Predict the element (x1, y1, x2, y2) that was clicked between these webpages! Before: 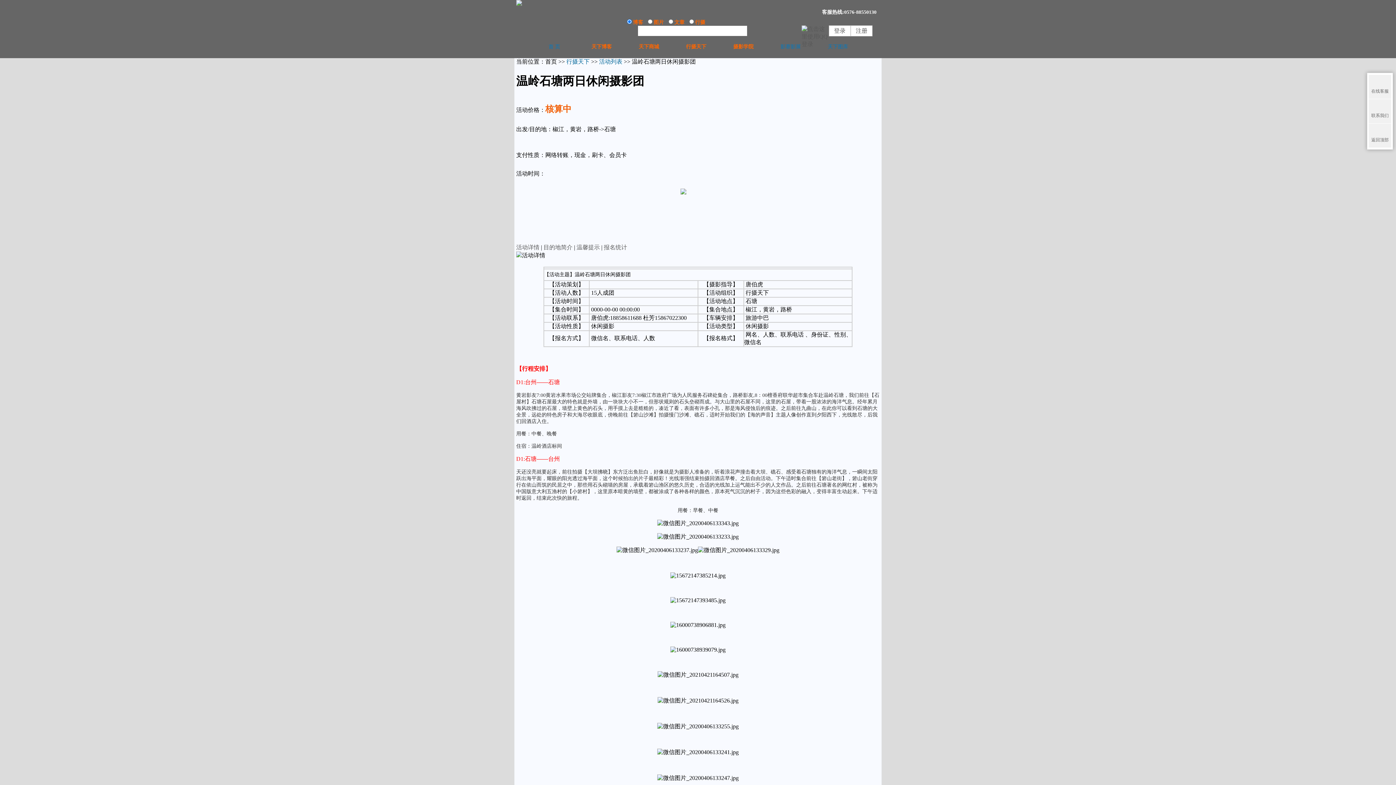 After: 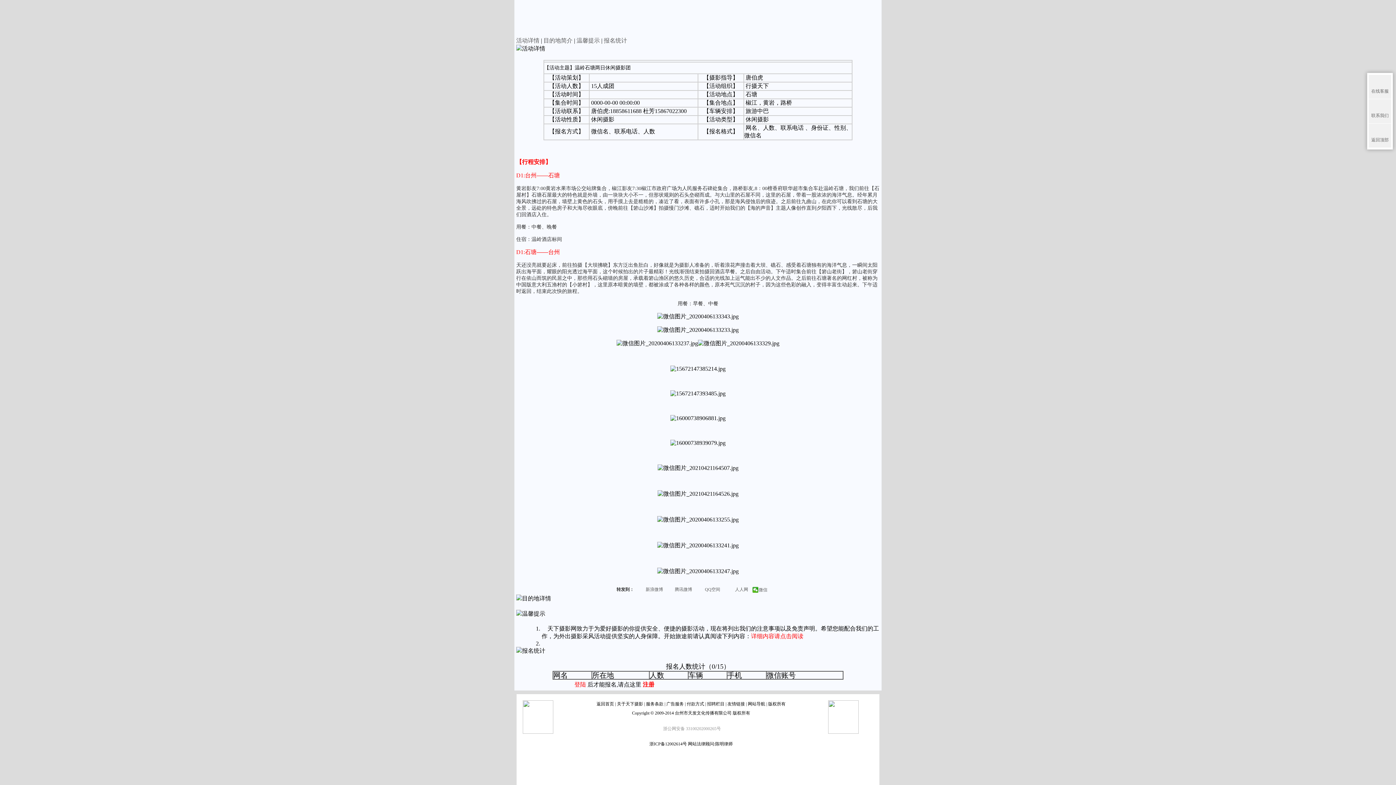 Action: label: 温馨提示 bbox: (576, 244, 600, 250)